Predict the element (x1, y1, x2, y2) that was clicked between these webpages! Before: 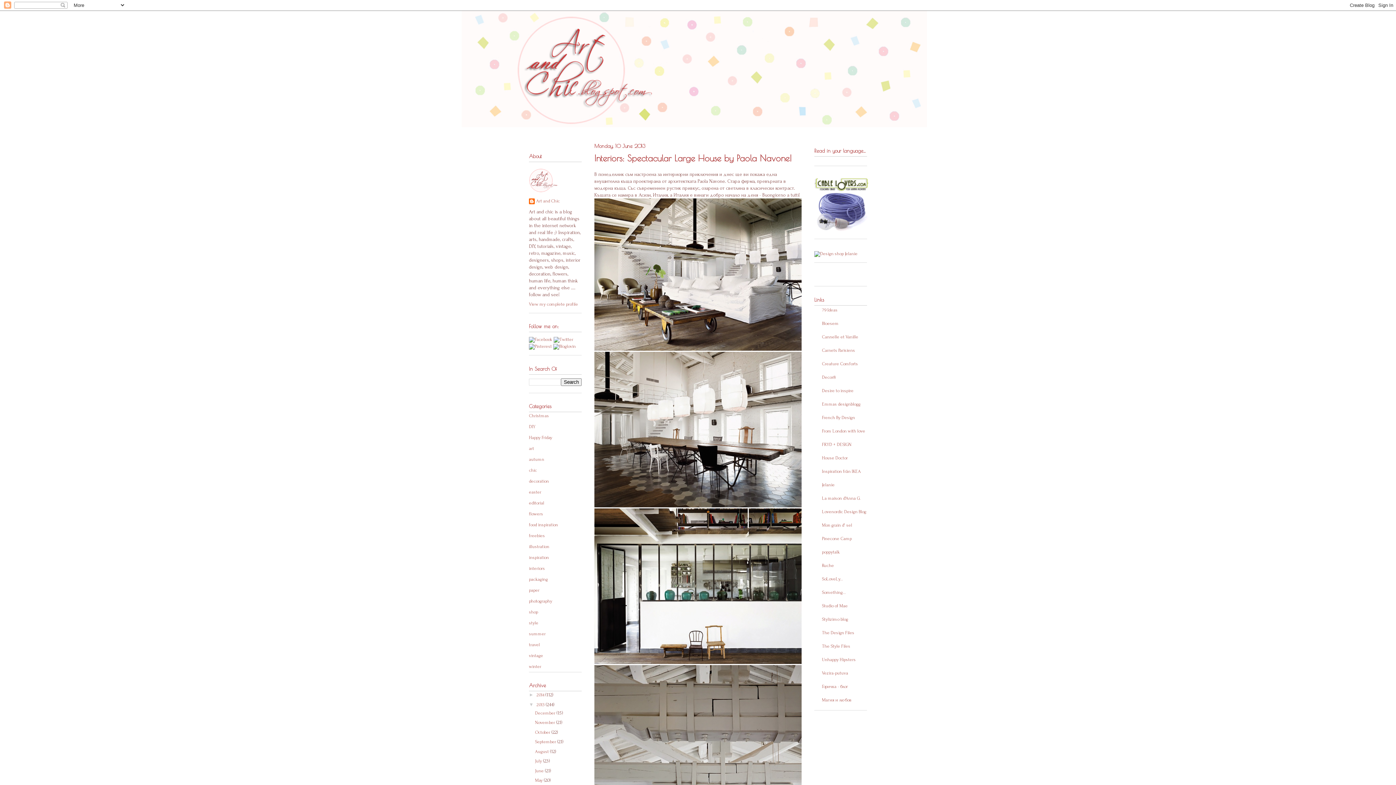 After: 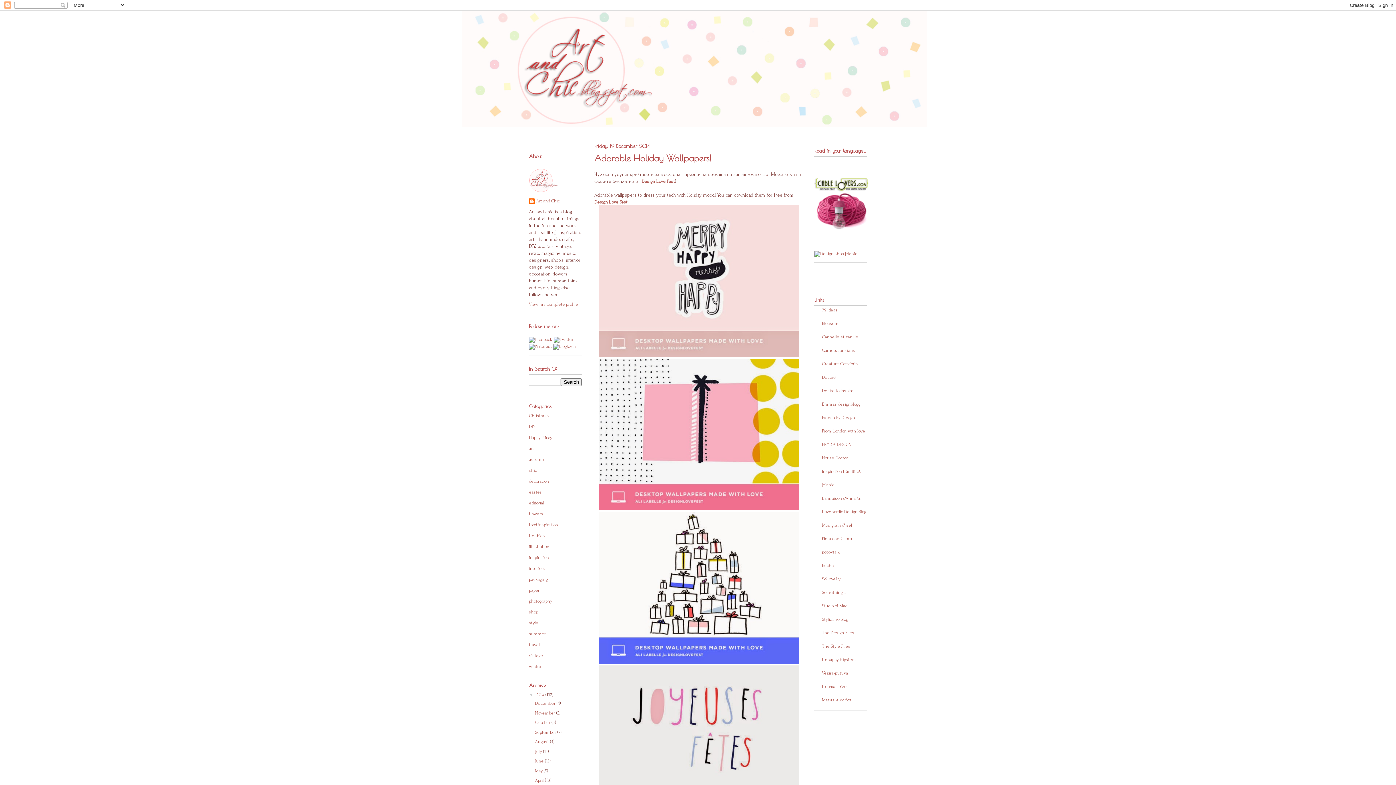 Action: bbox: (536, 692, 545, 697) label: 2014 